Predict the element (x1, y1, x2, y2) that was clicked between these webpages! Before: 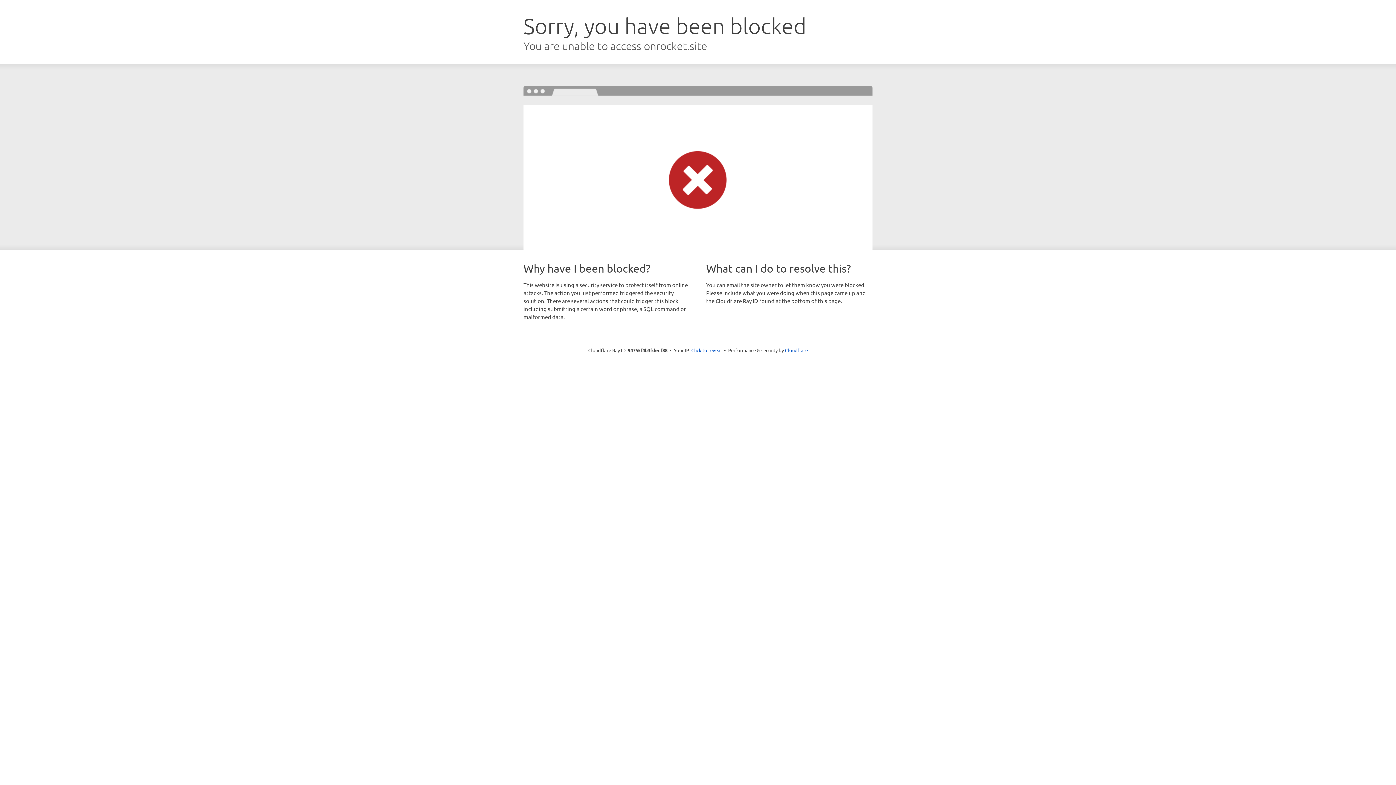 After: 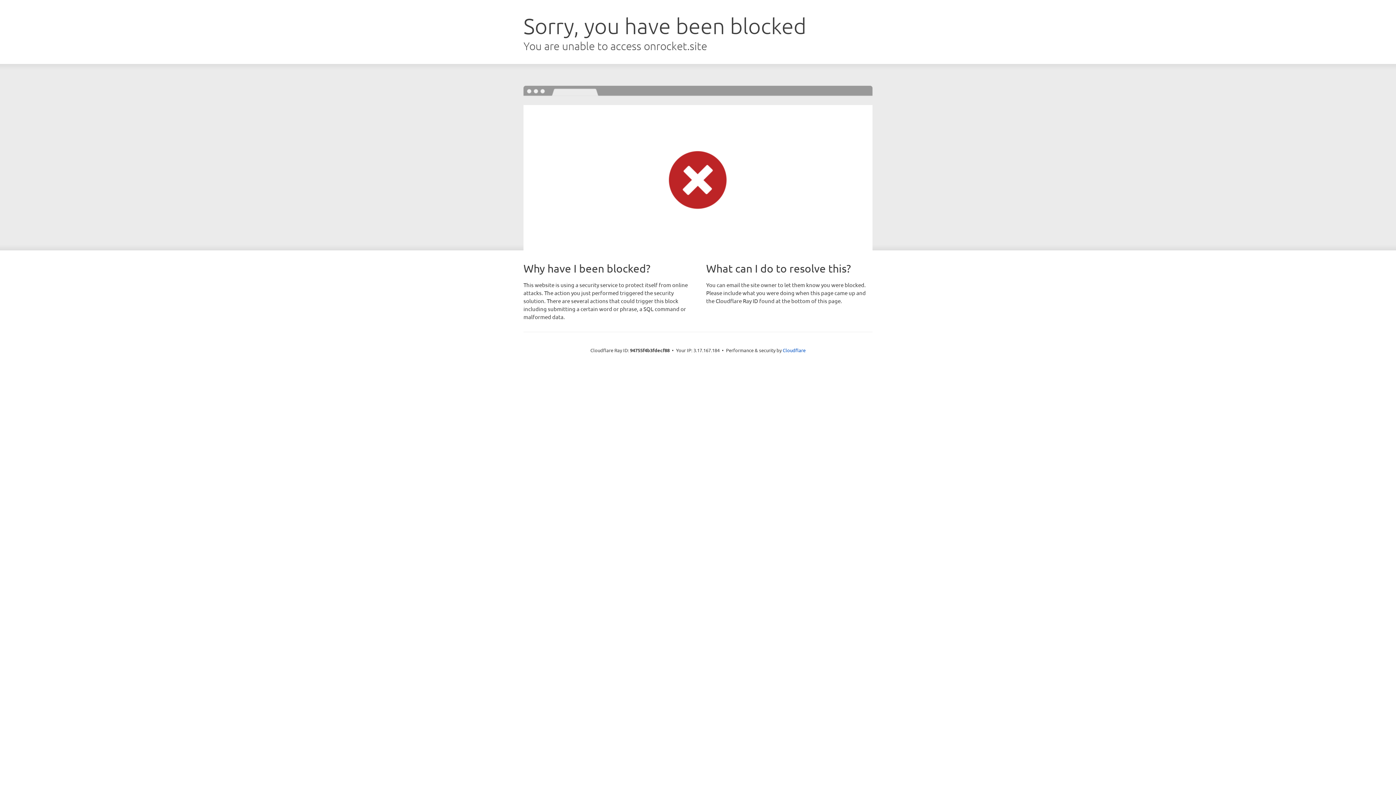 Action: bbox: (691, 346, 722, 353) label: Click to reveal